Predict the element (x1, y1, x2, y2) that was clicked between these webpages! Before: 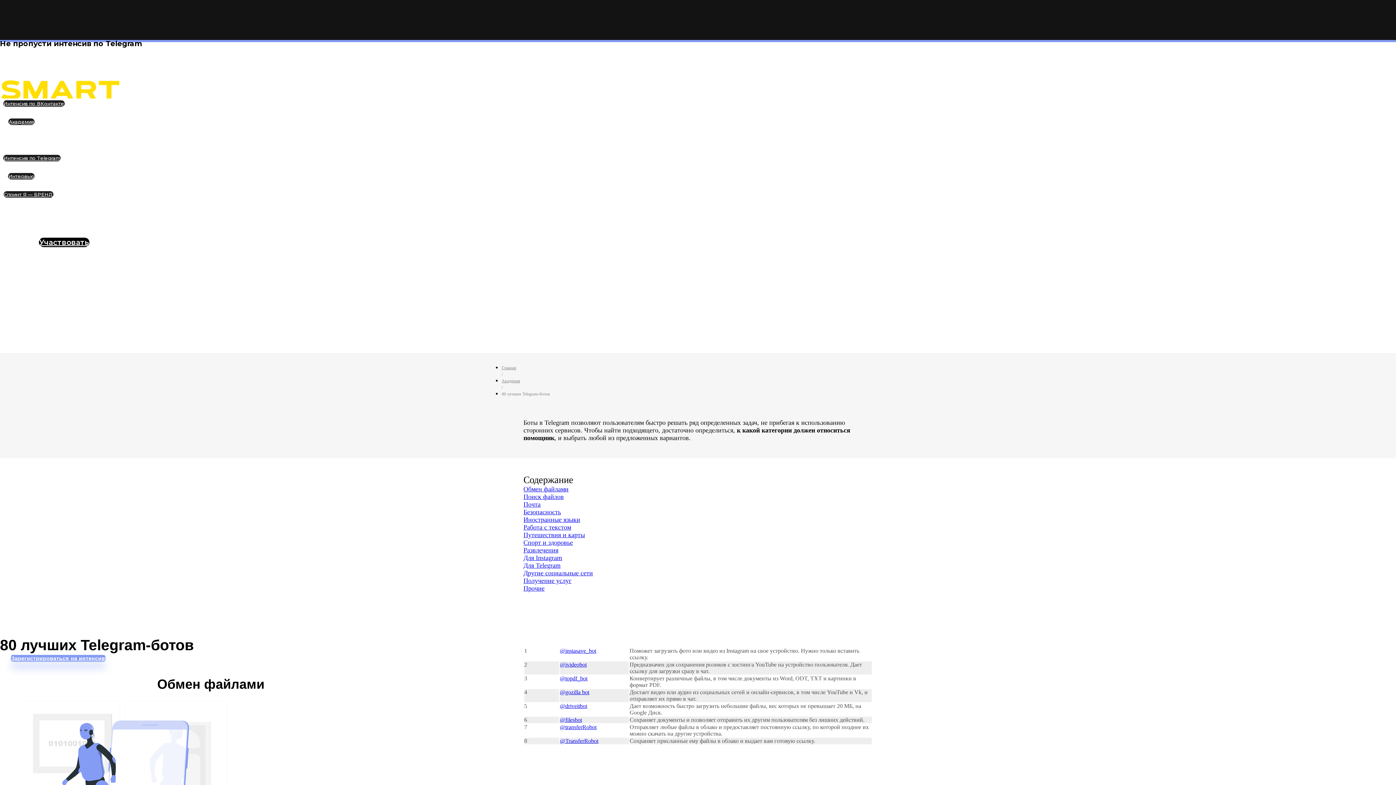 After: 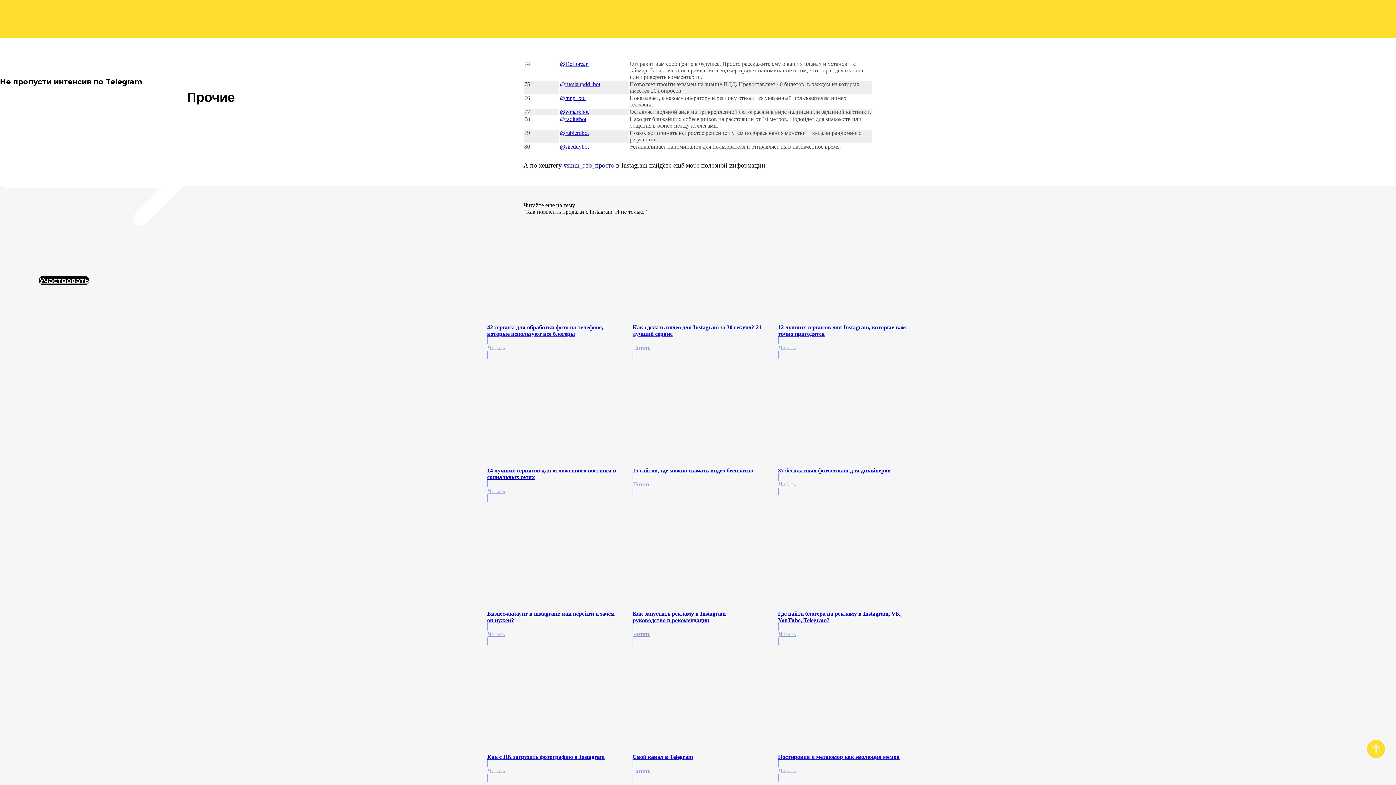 Action: label: Прочие bbox: (523, 585, 544, 592)